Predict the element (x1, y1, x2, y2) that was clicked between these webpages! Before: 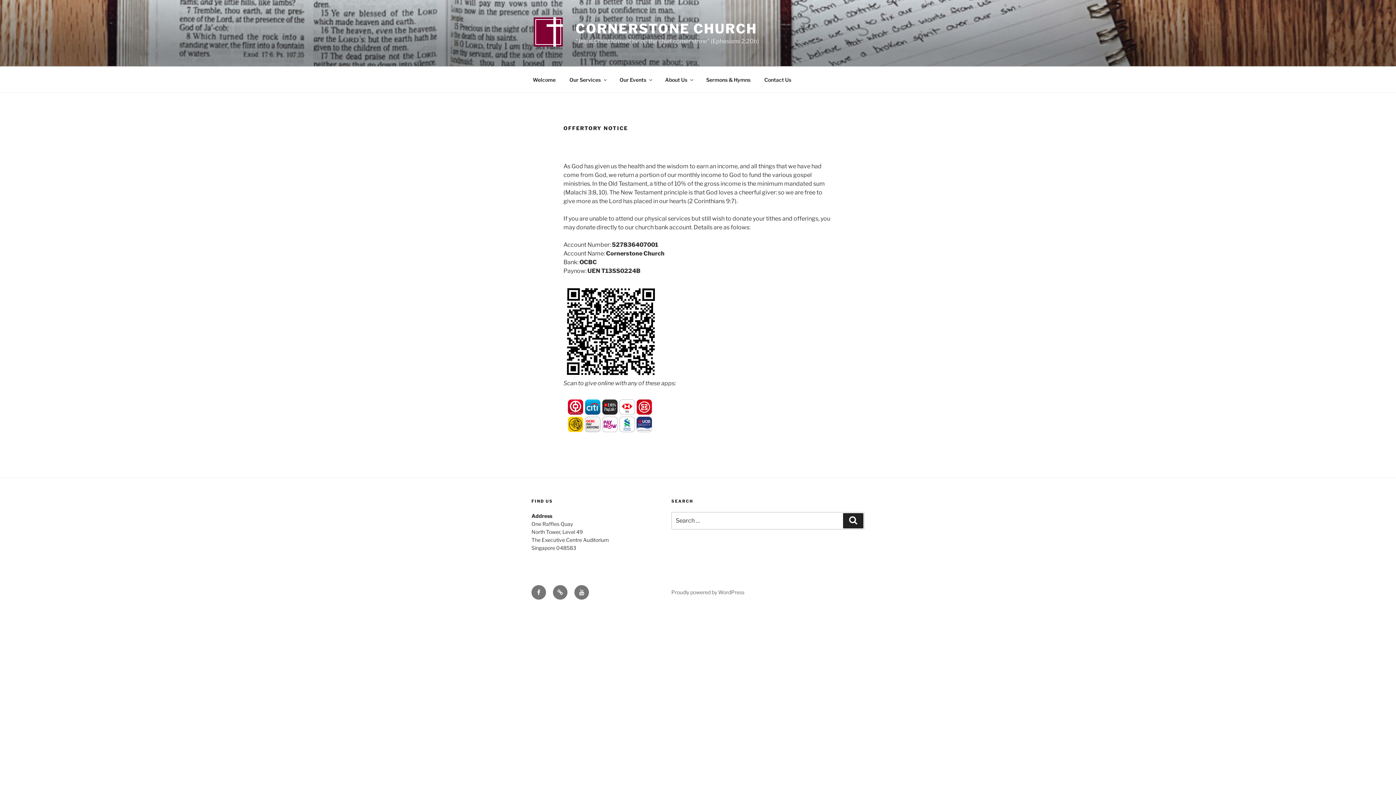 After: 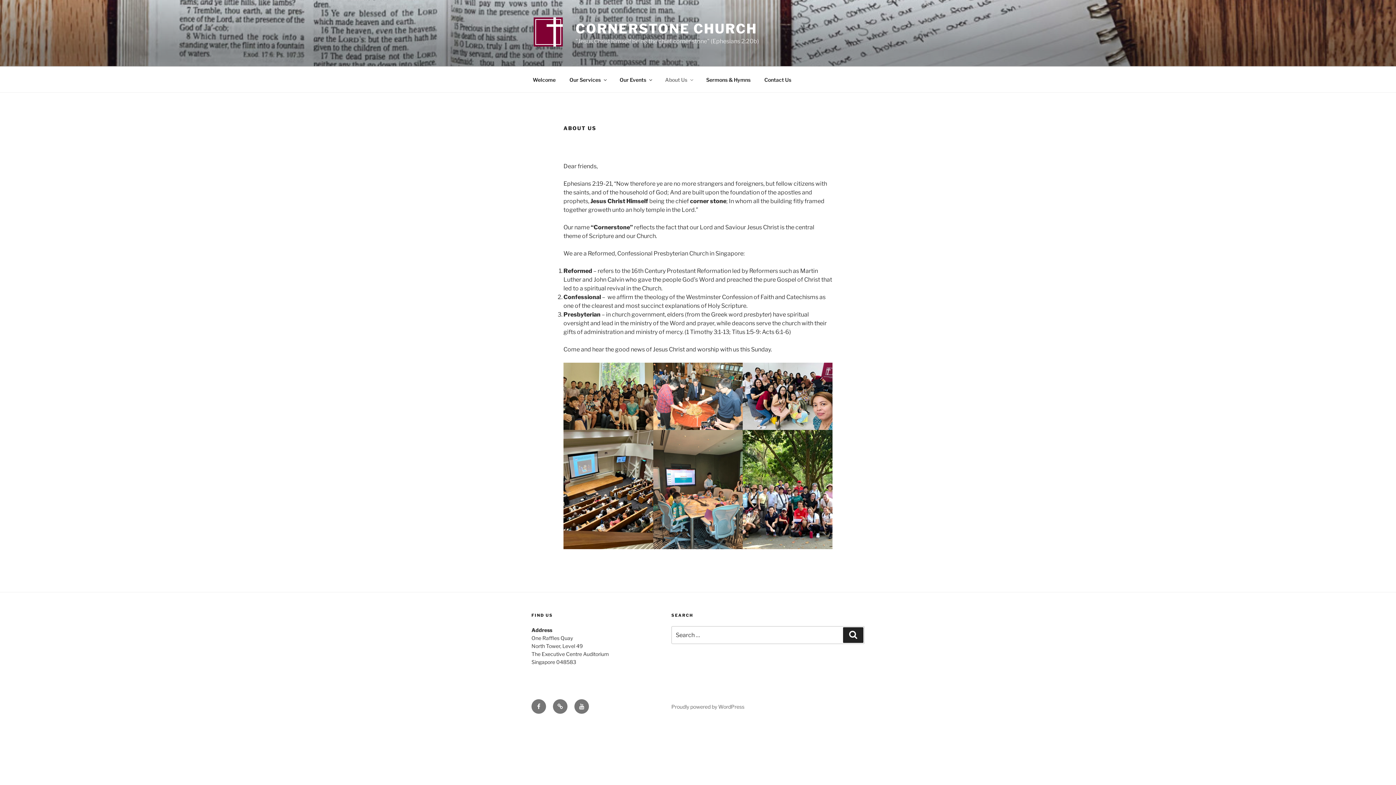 Action: bbox: (658, 70, 698, 88) label: About Us